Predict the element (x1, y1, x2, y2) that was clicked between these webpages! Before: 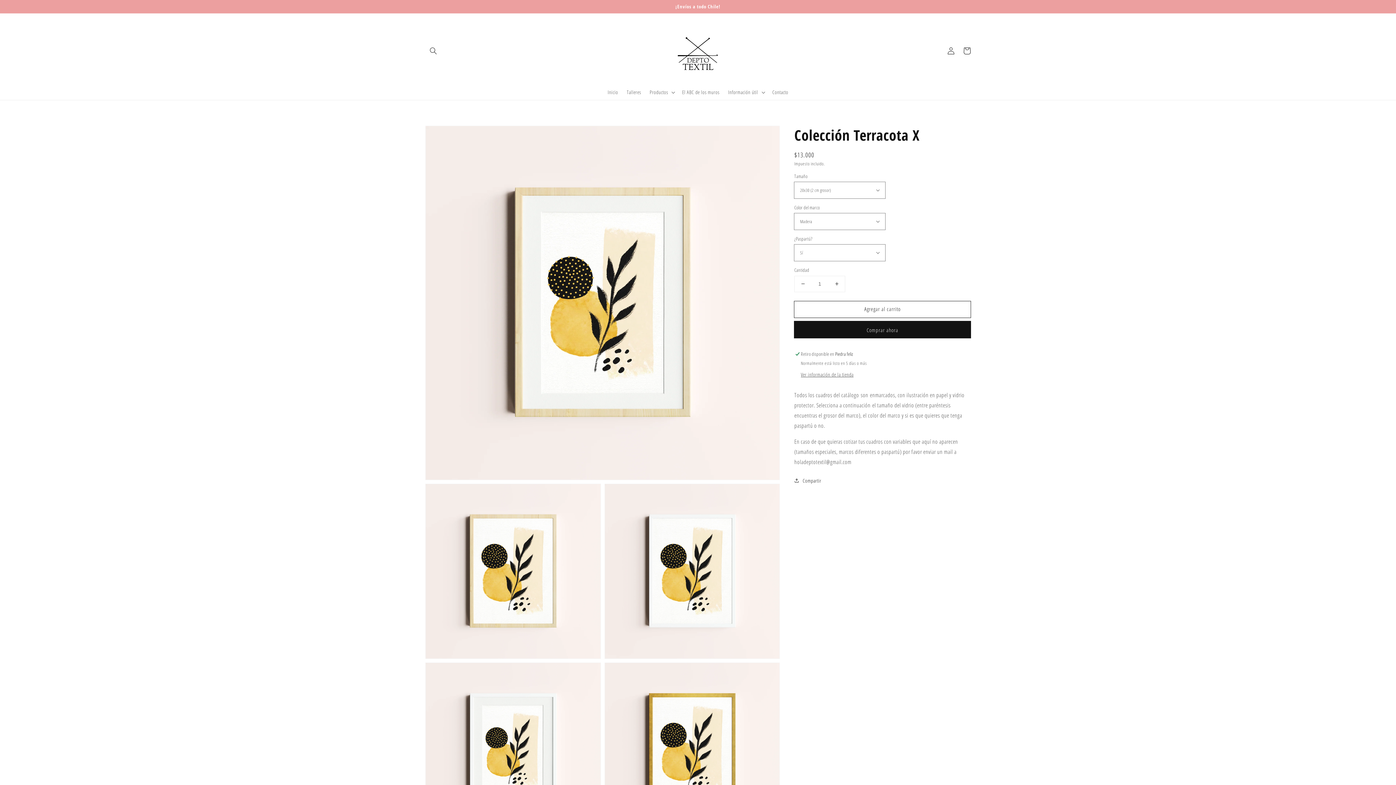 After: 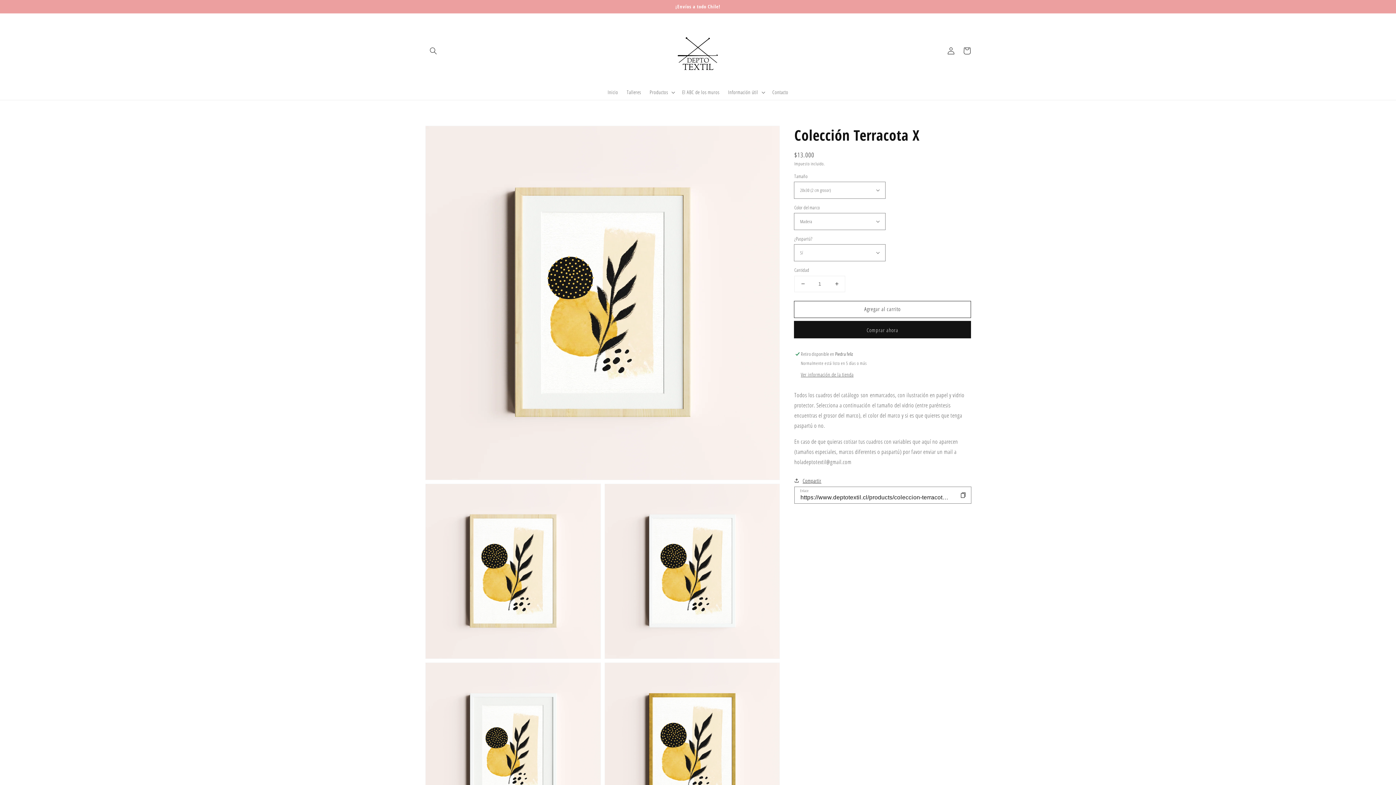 Action: bbox: (794, 476, 821, 485) label: Compartir